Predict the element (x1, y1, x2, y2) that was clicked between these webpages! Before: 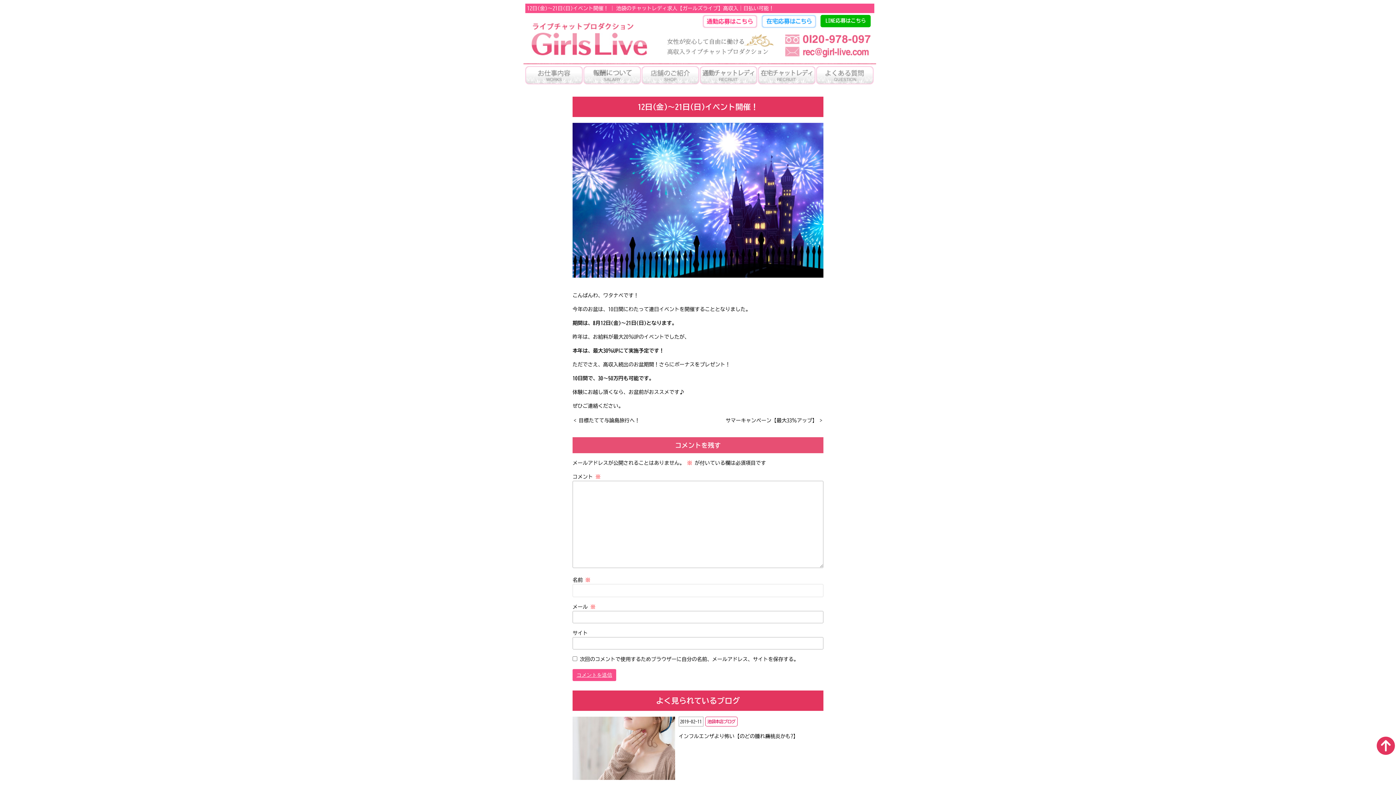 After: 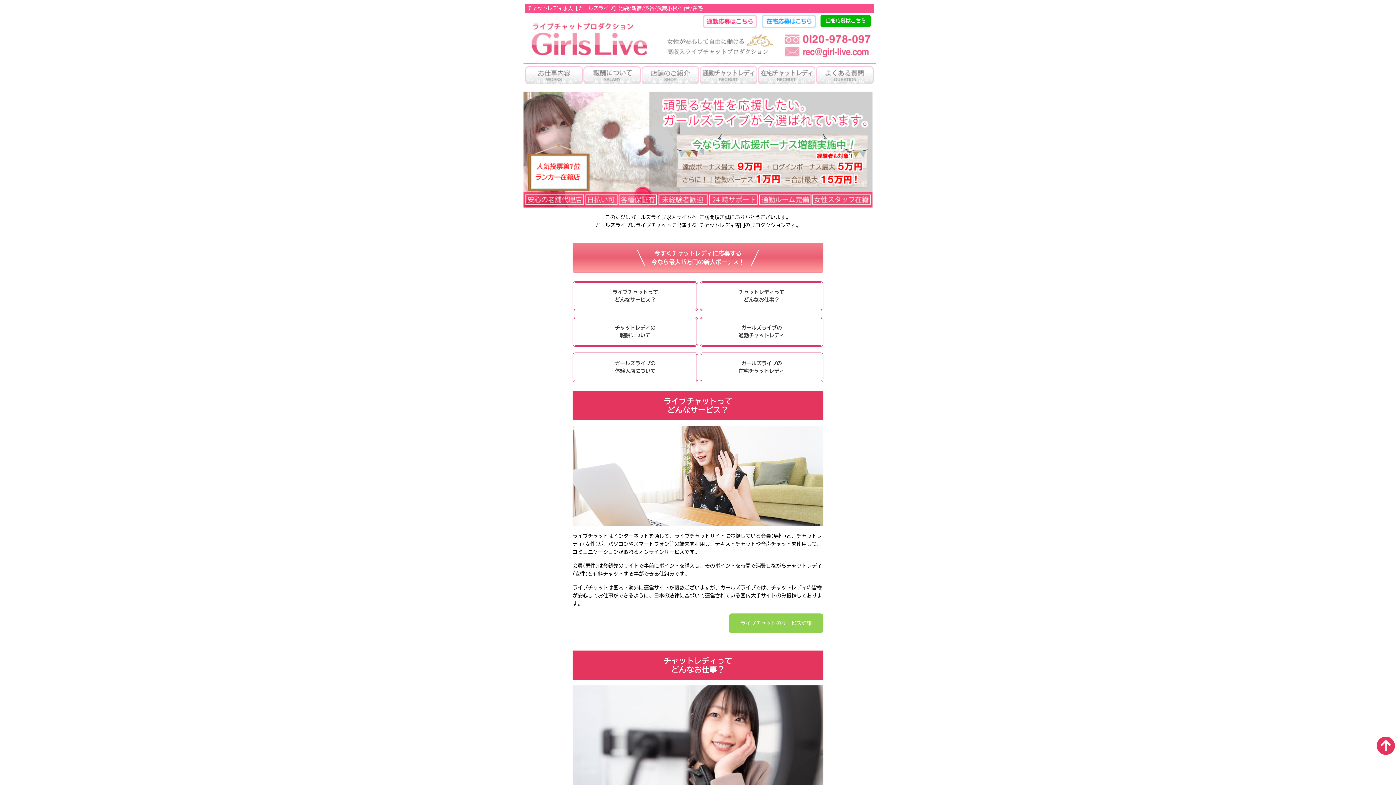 Action: bbox: (530, 21, 651, 59)